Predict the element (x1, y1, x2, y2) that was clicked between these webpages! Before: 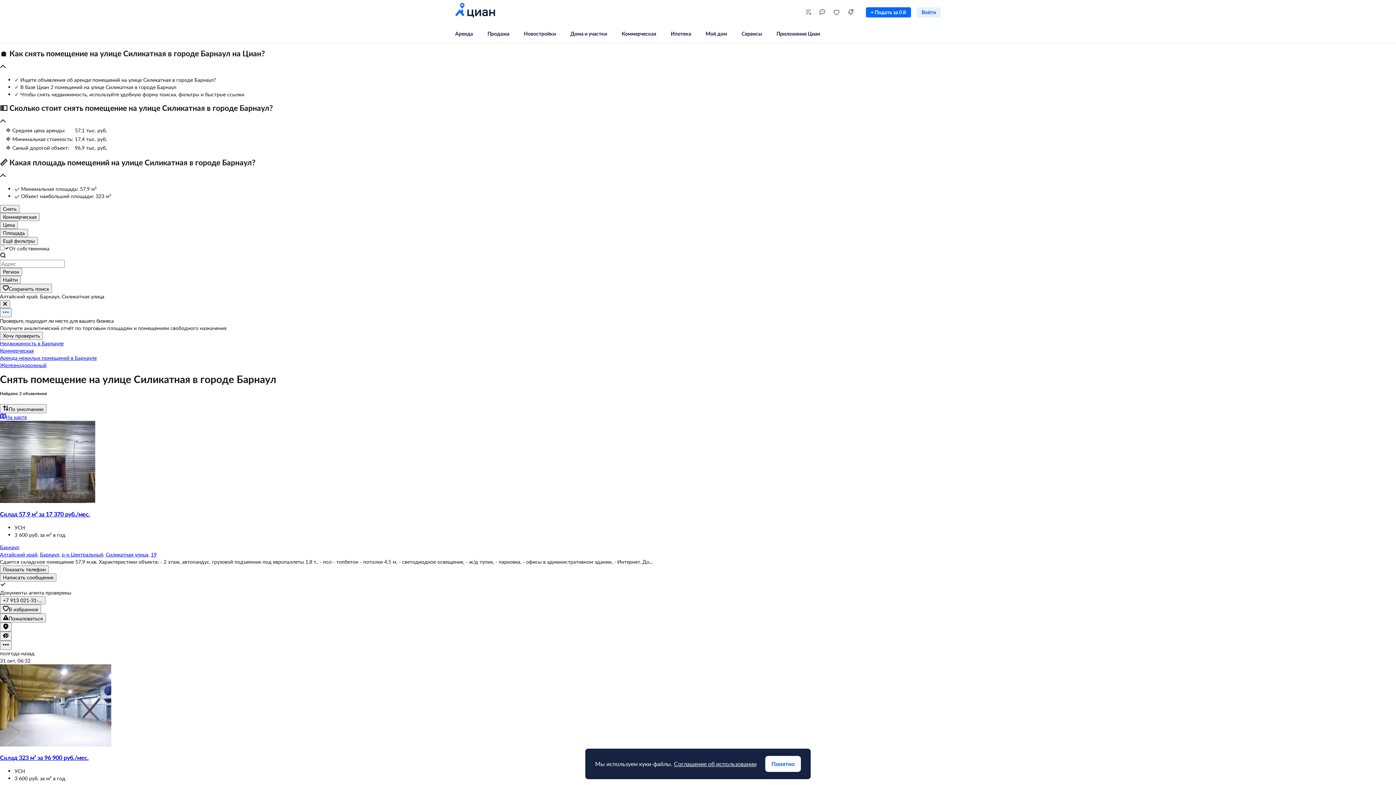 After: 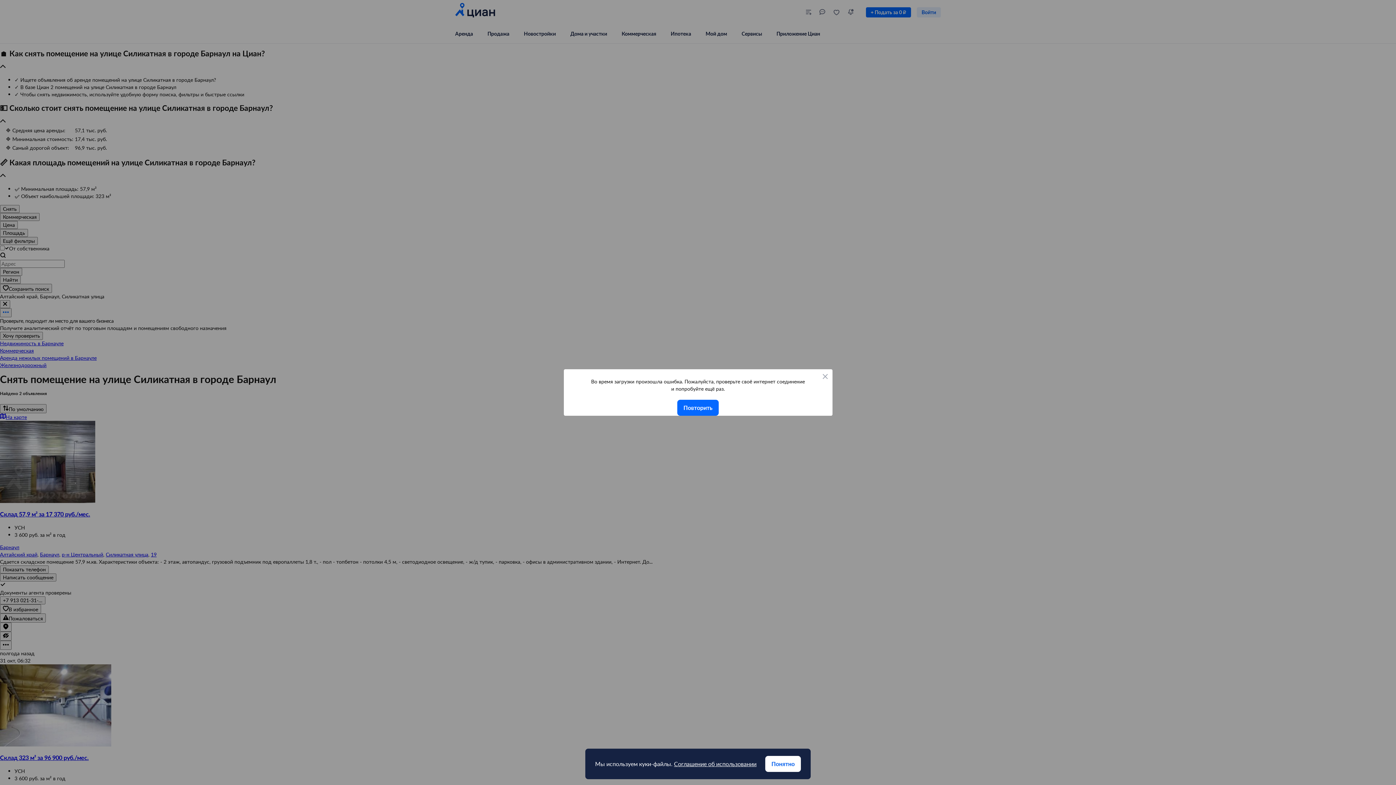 Action: bbox: (844, 4, 857, 19)